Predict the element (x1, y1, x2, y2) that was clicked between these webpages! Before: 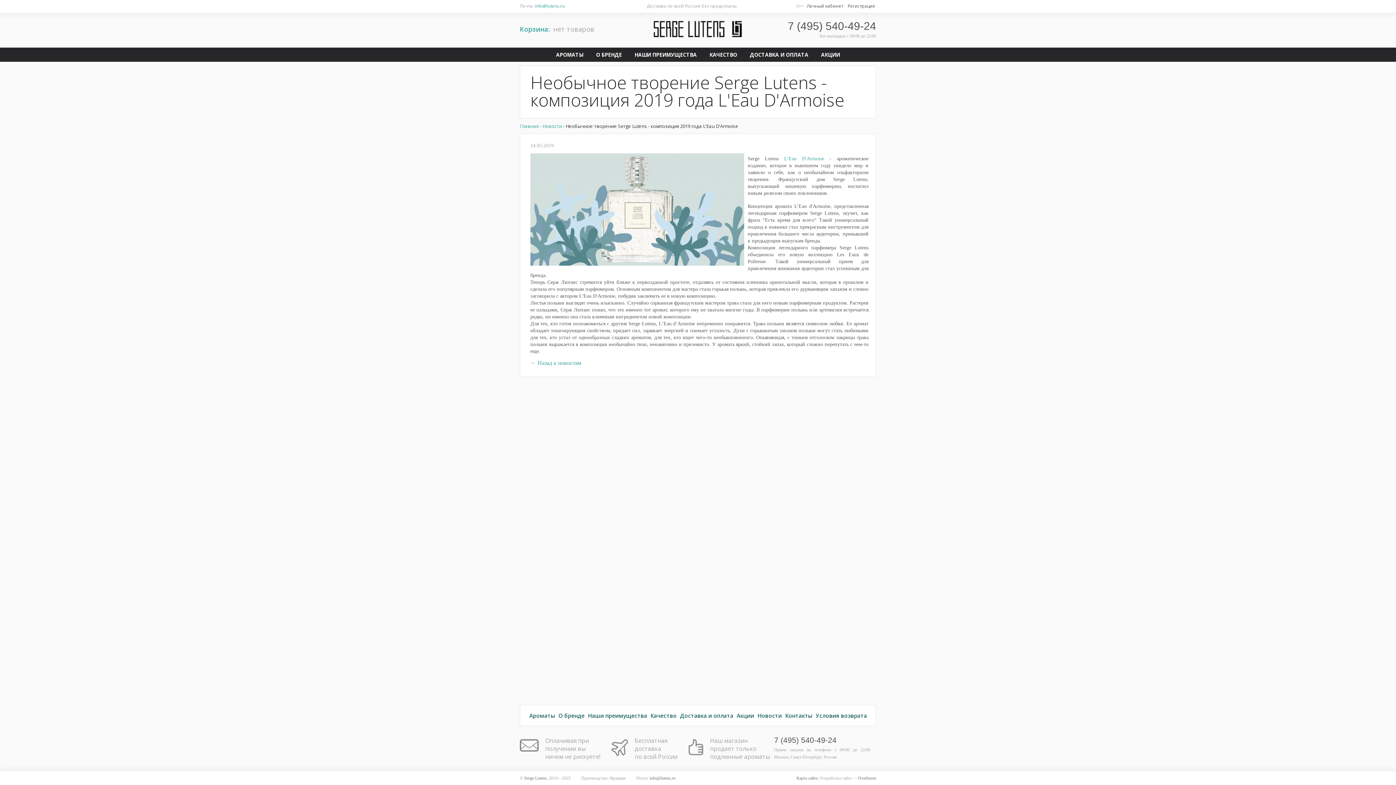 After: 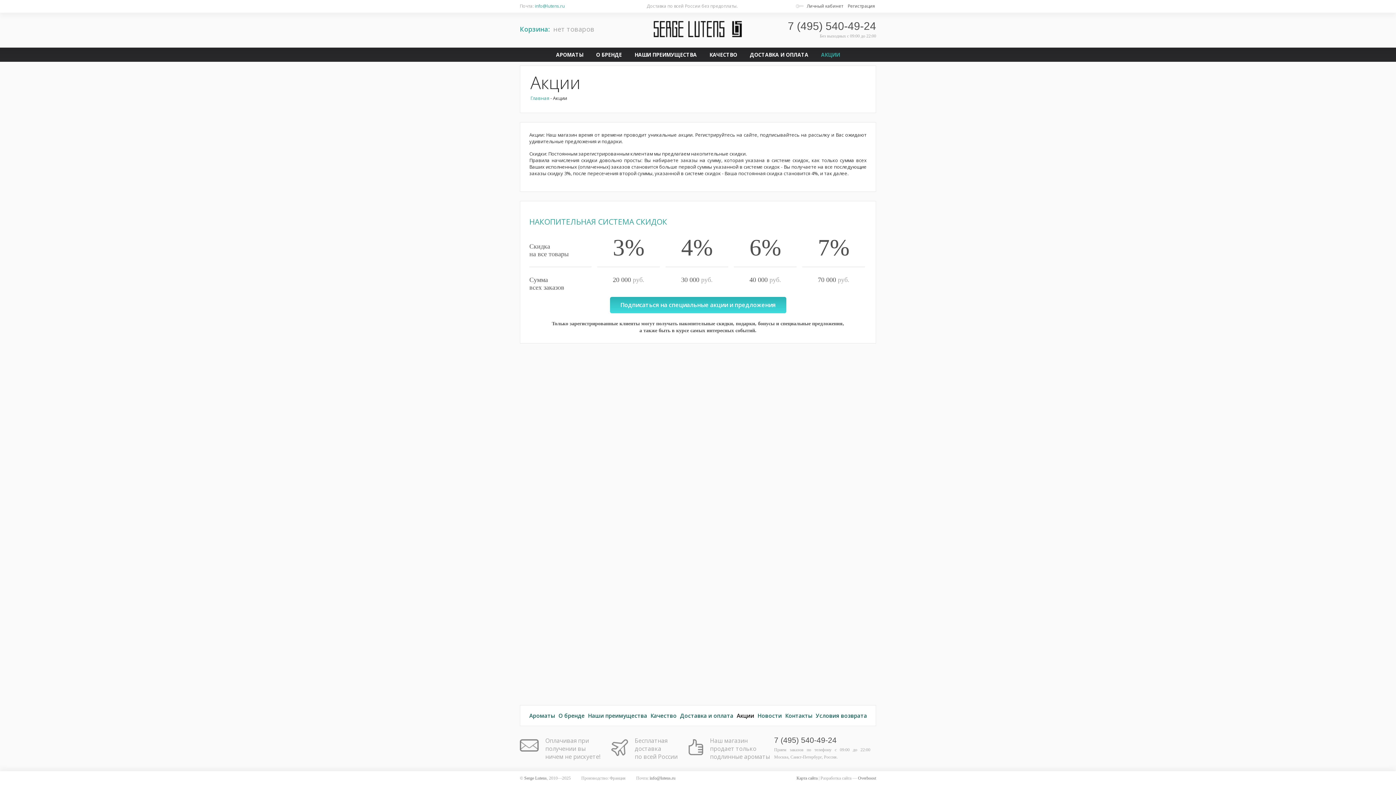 Action: label: АКЦИИ bbox: (821, 51, 840, 58)